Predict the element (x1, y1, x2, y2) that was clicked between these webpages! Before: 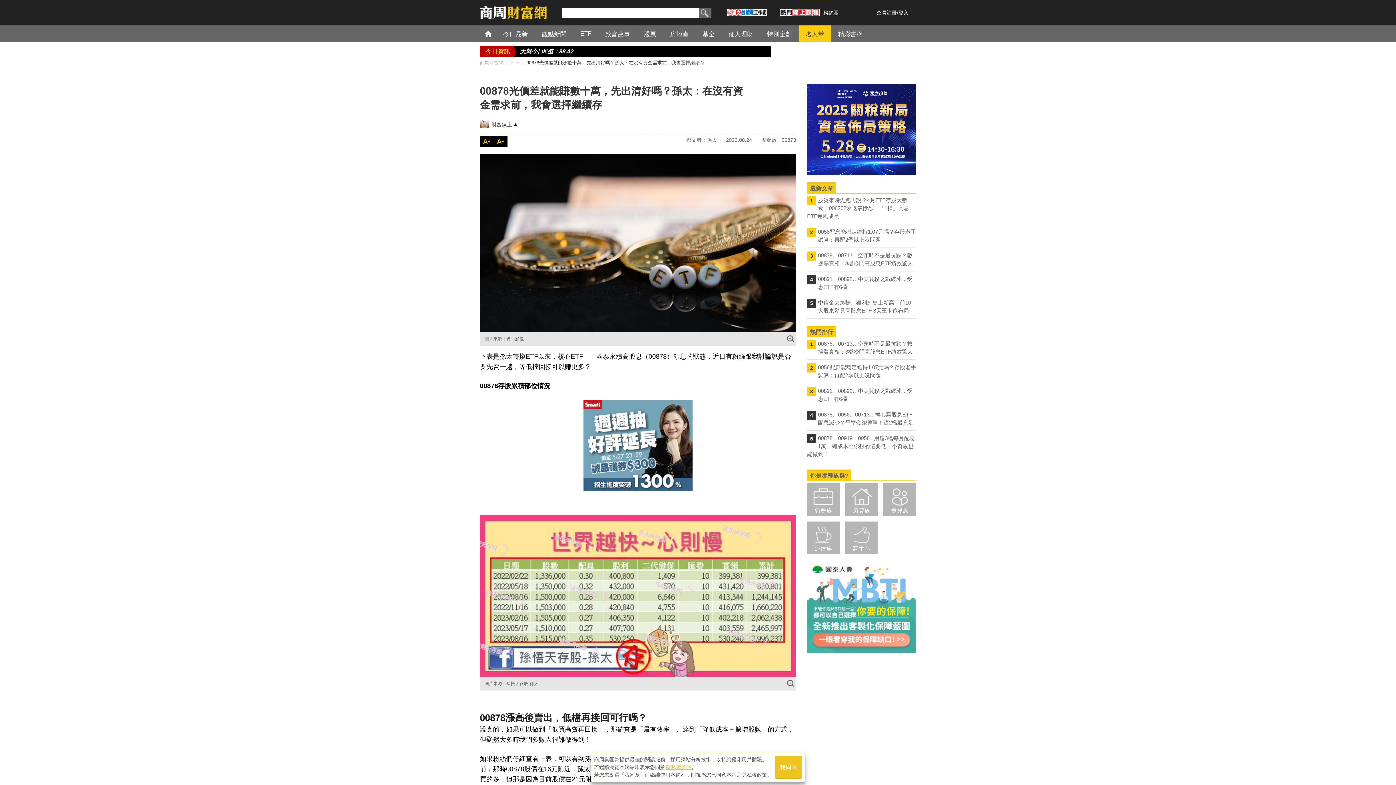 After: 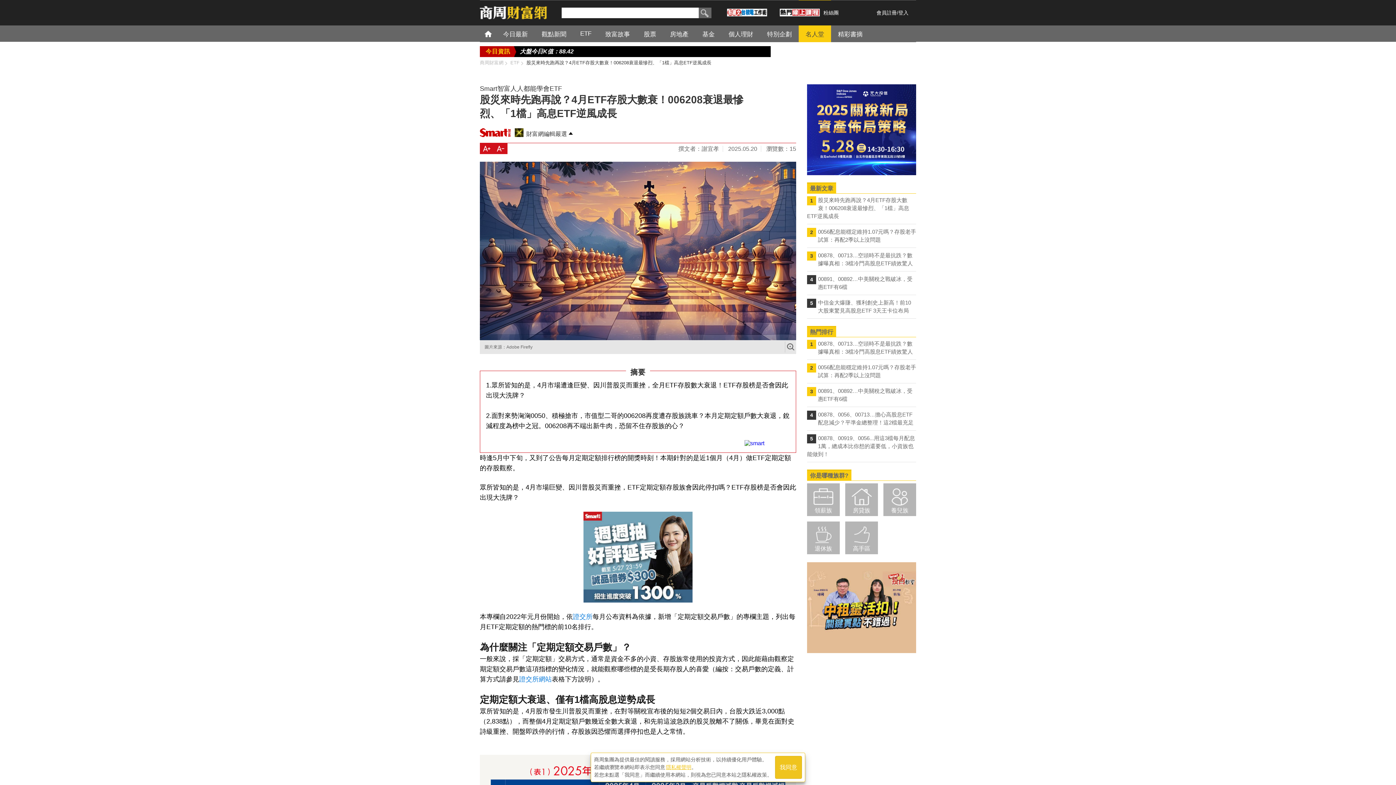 Action: bbox: (807, 197, 909, 219) label: 股災來時先跑再說？4月ETF存股大數衰！006208衰退最慘烈、「1檔」高息ETF逆風成長